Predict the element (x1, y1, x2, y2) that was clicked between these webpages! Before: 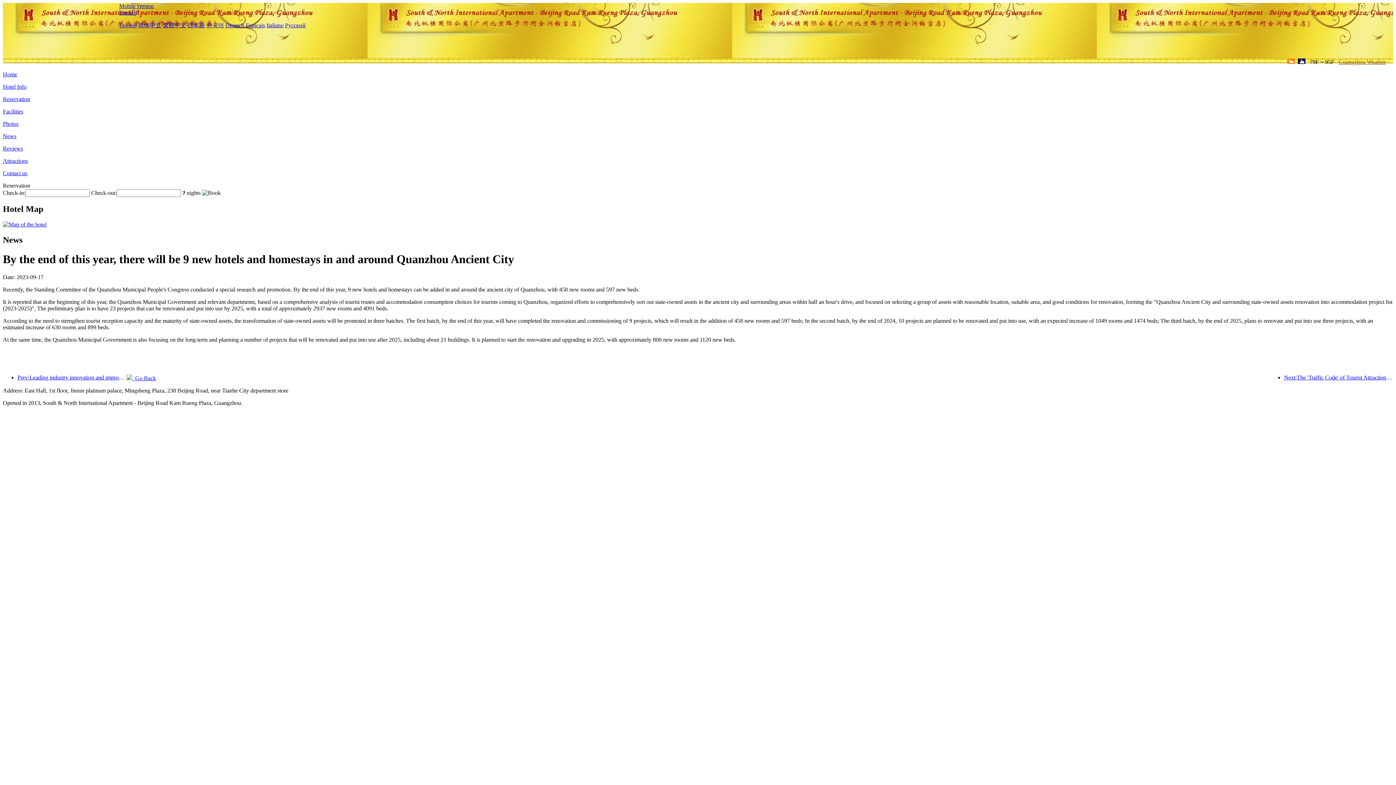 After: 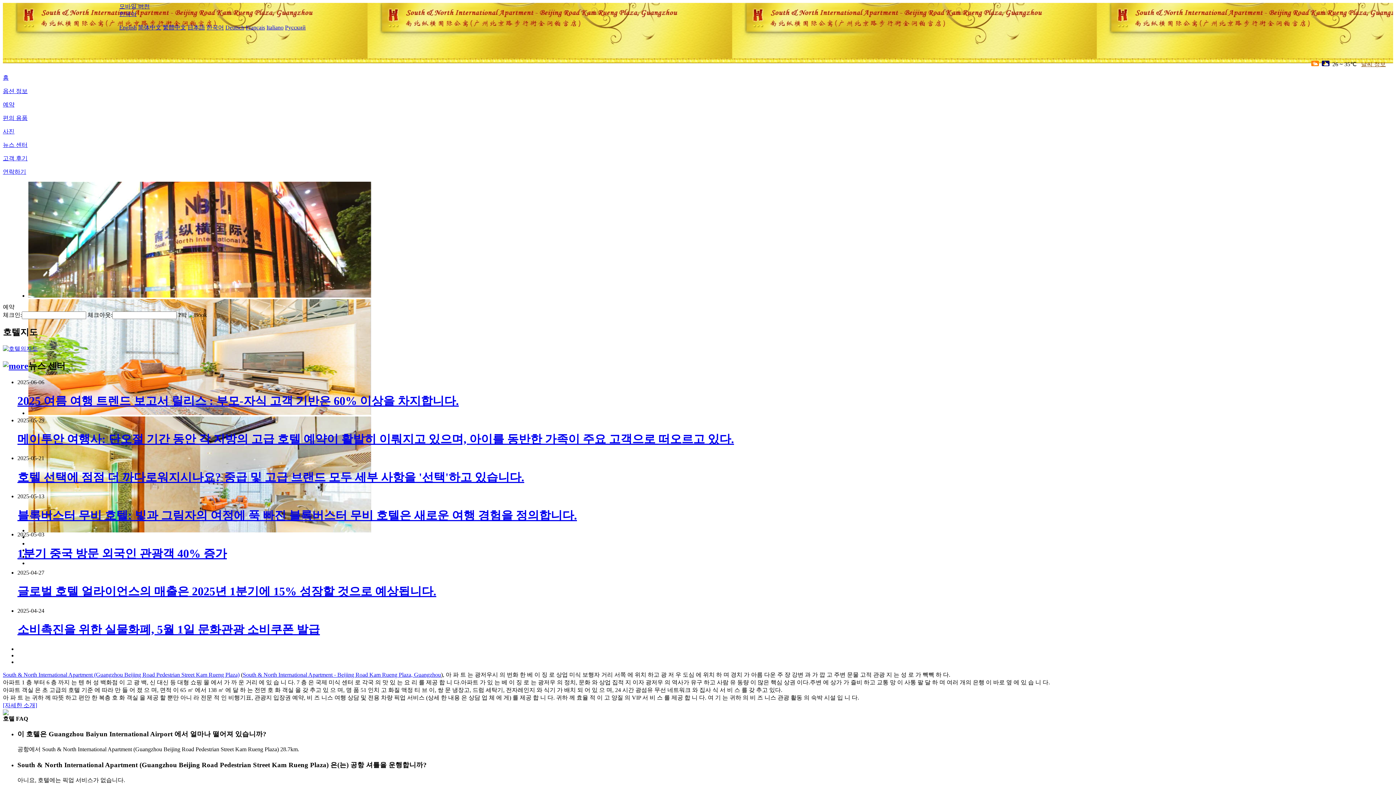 Action: label: 한국어 bbox: (206, 22, 224, 28)